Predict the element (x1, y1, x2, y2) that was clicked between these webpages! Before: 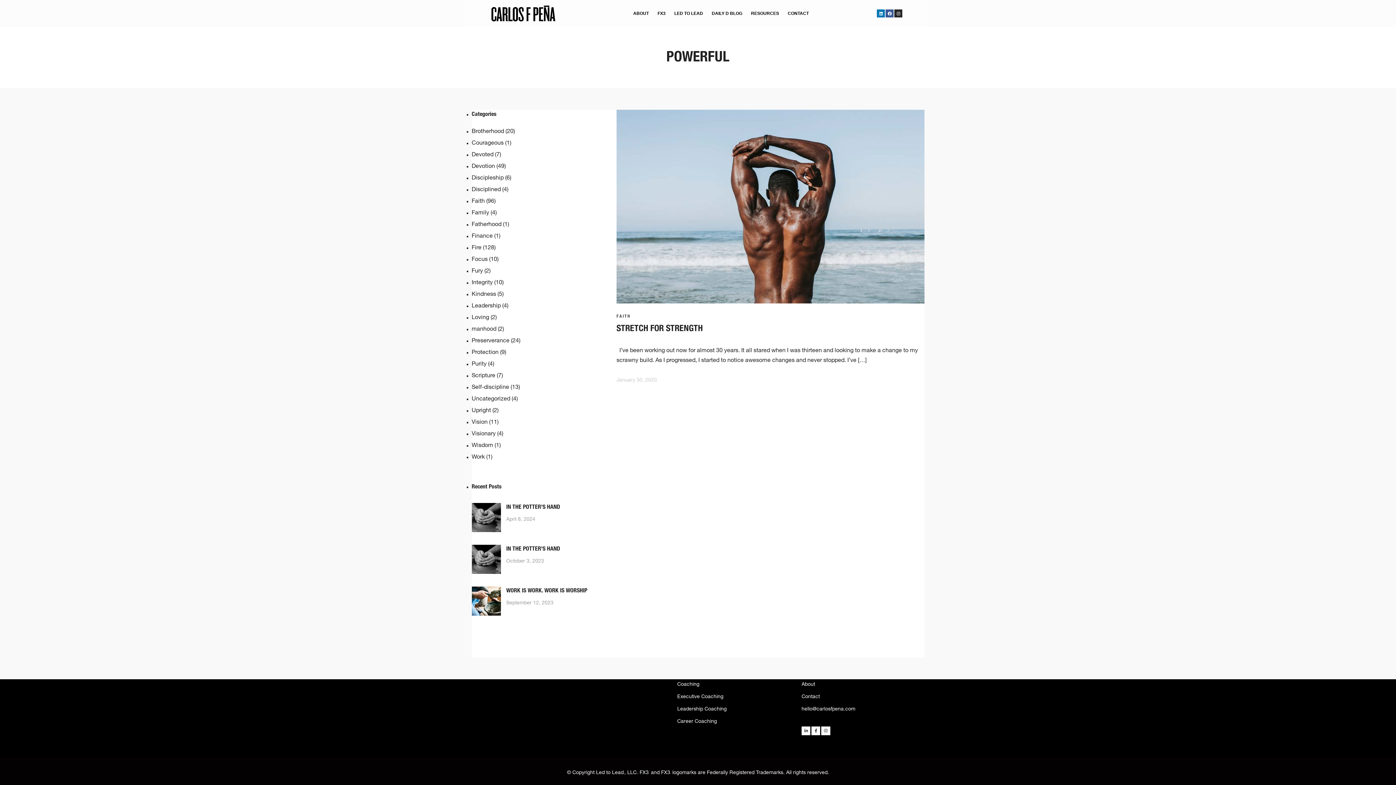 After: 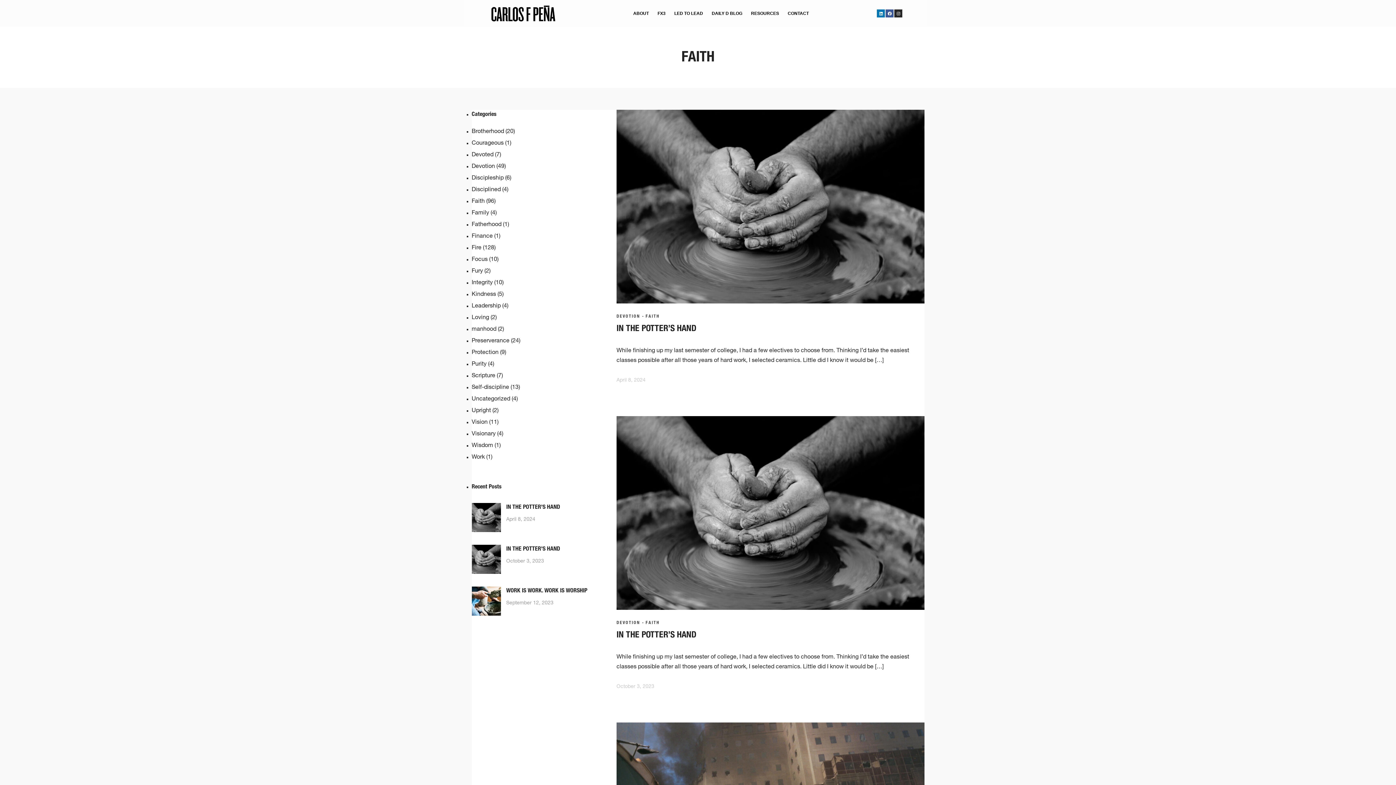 Action: label: FAITH bbox: (616, 314, 630, 318)